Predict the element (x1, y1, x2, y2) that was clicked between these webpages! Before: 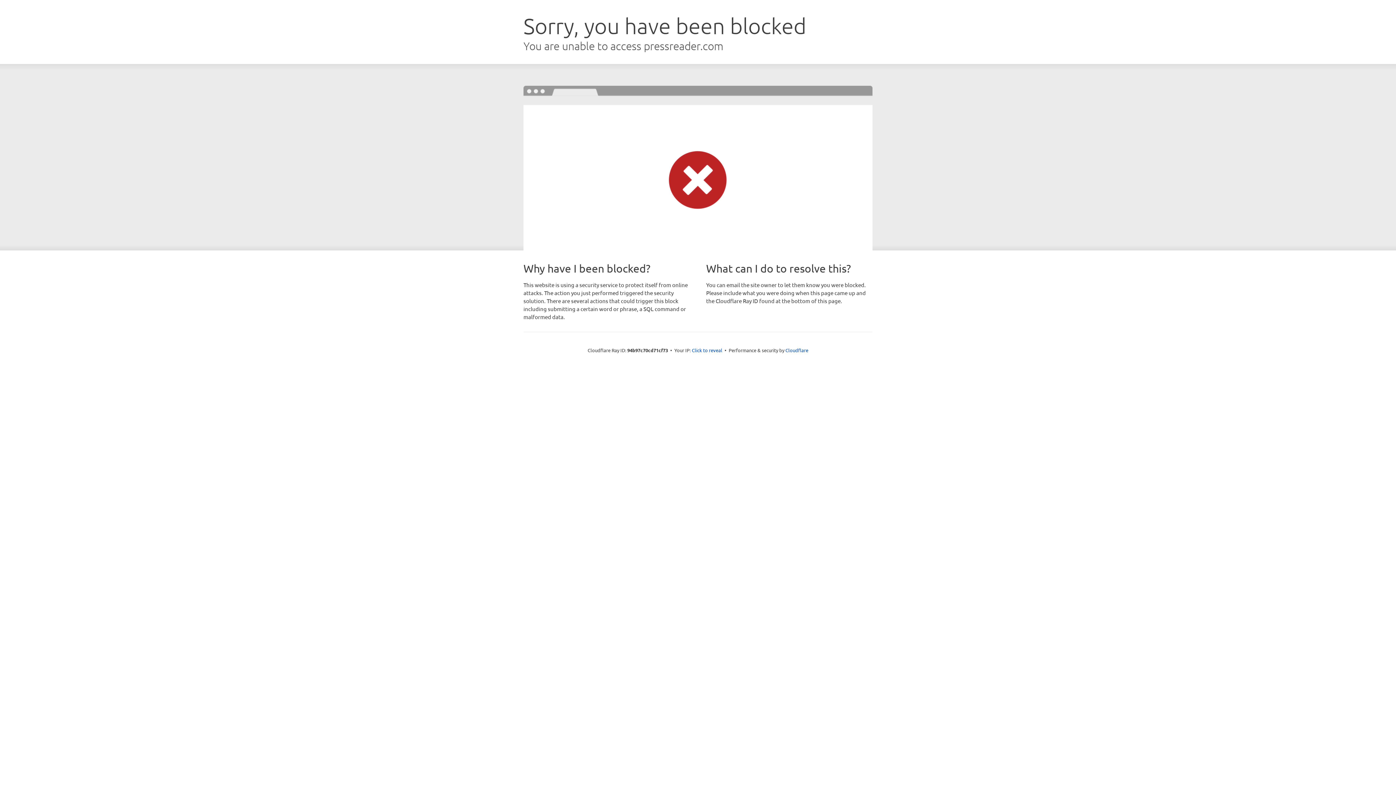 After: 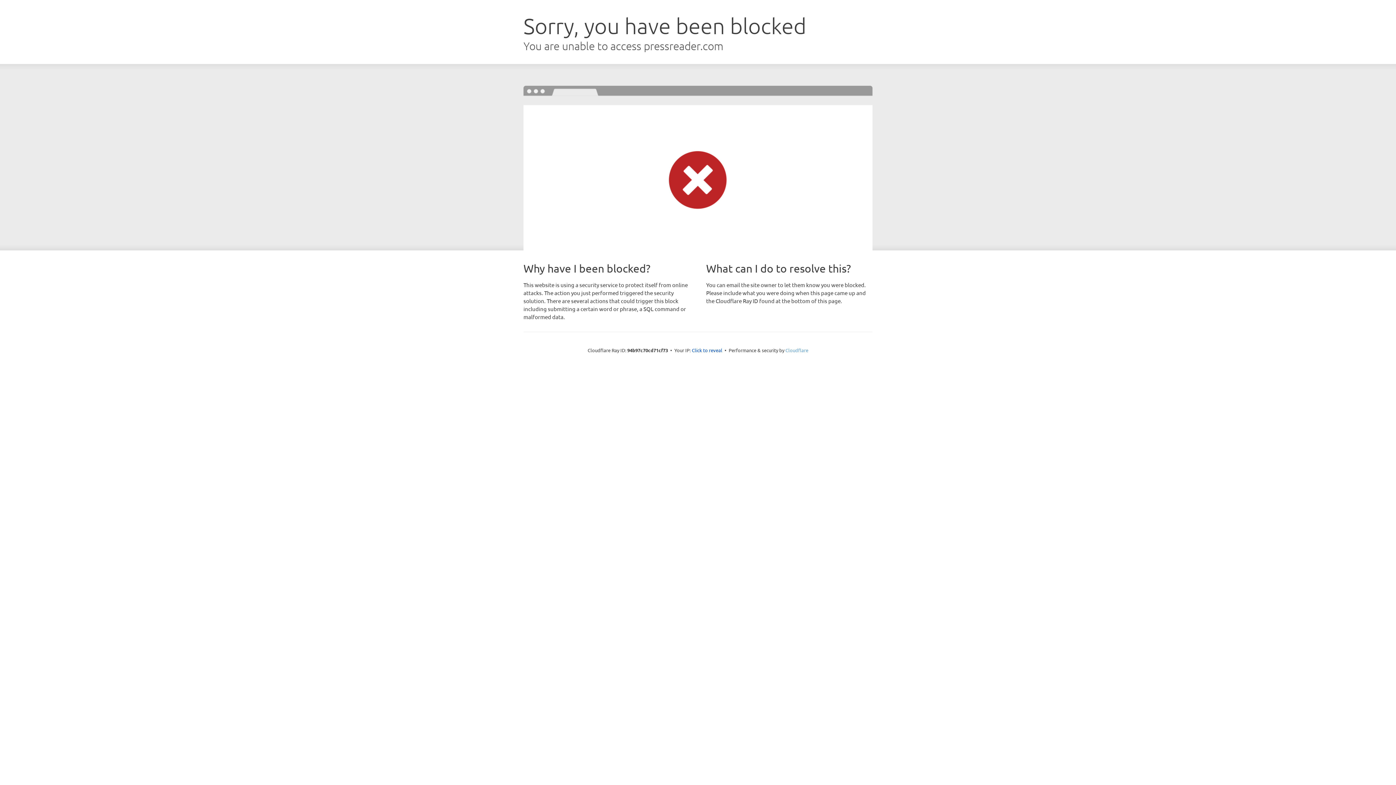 Action: label: Cloudflare bbox: (785, 347, 808, 353)